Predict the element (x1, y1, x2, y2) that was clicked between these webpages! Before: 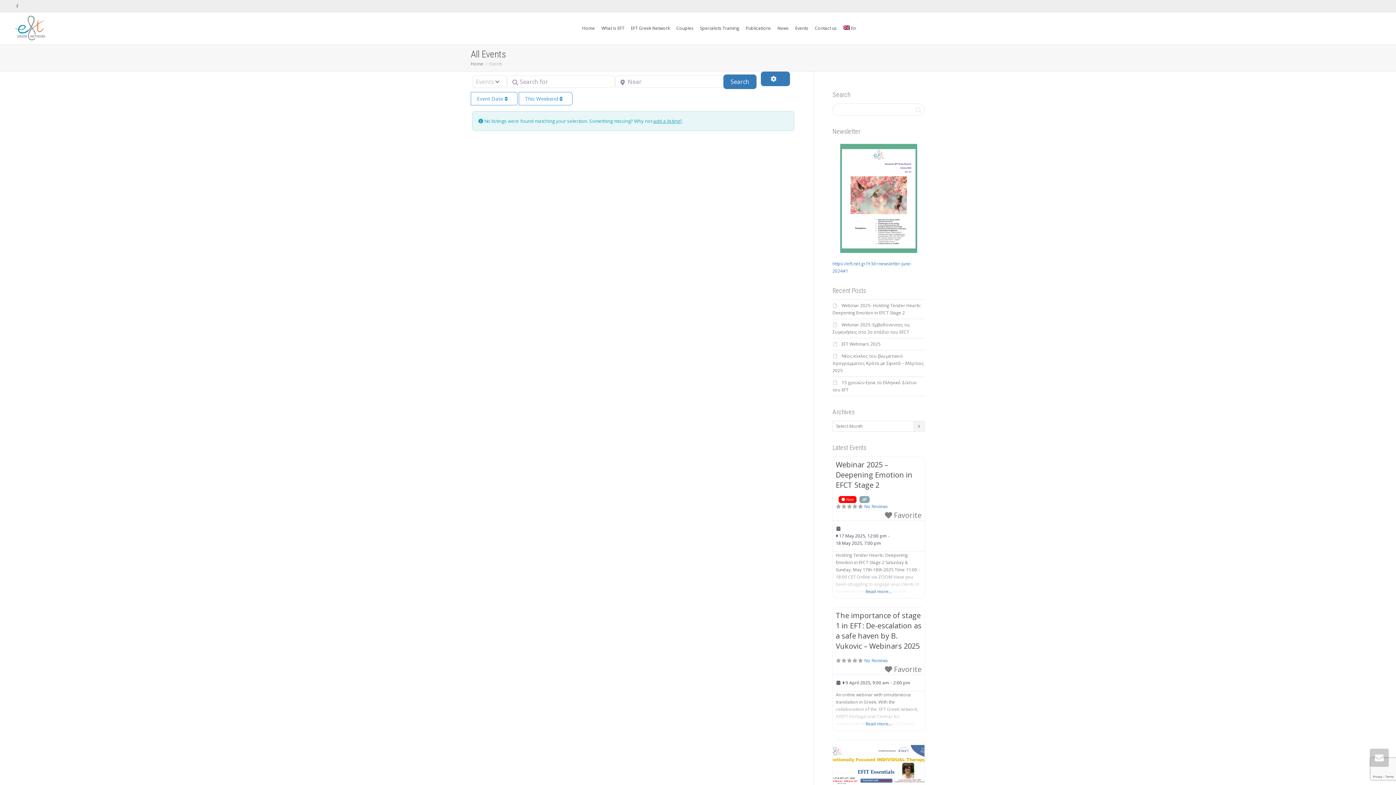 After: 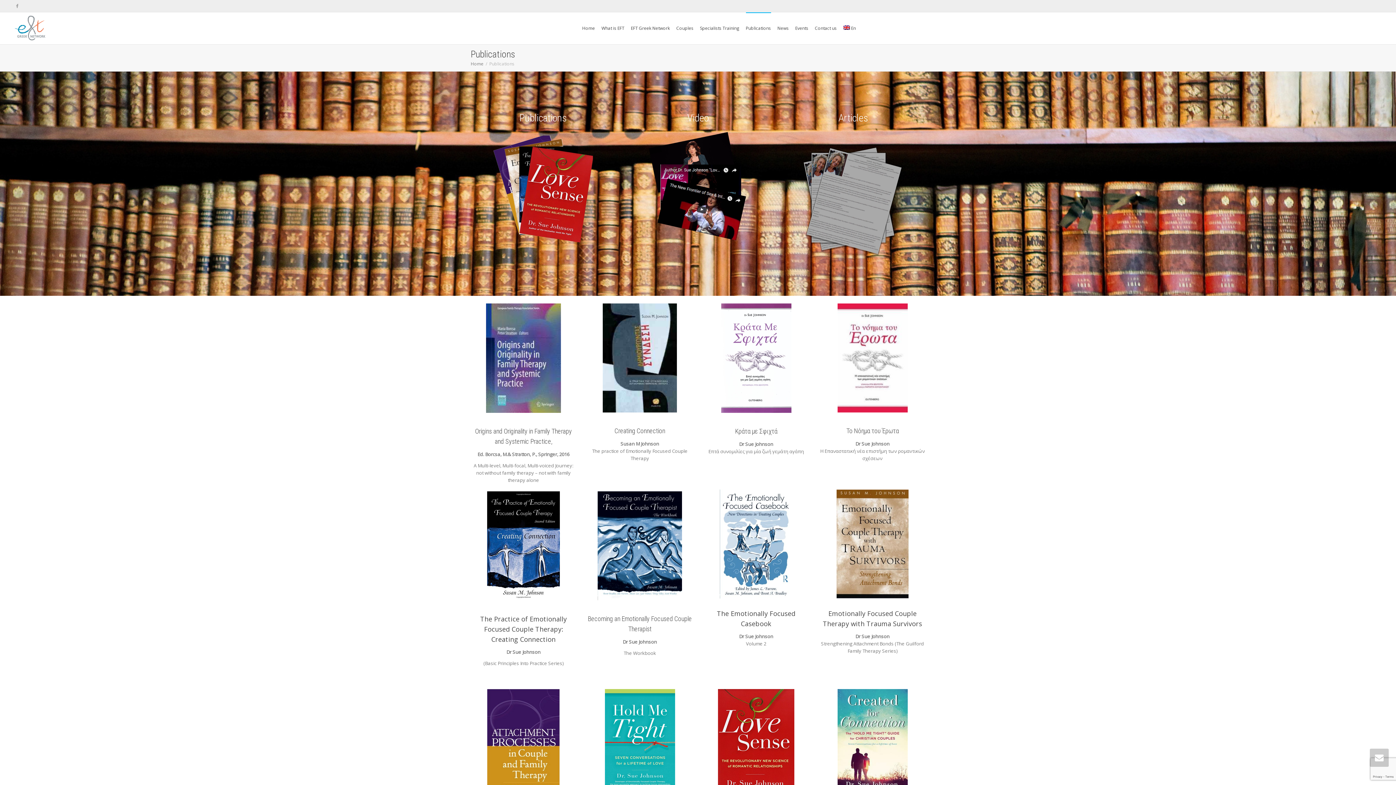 Action: label: Publications bbox: (746, 12, 771, 44)